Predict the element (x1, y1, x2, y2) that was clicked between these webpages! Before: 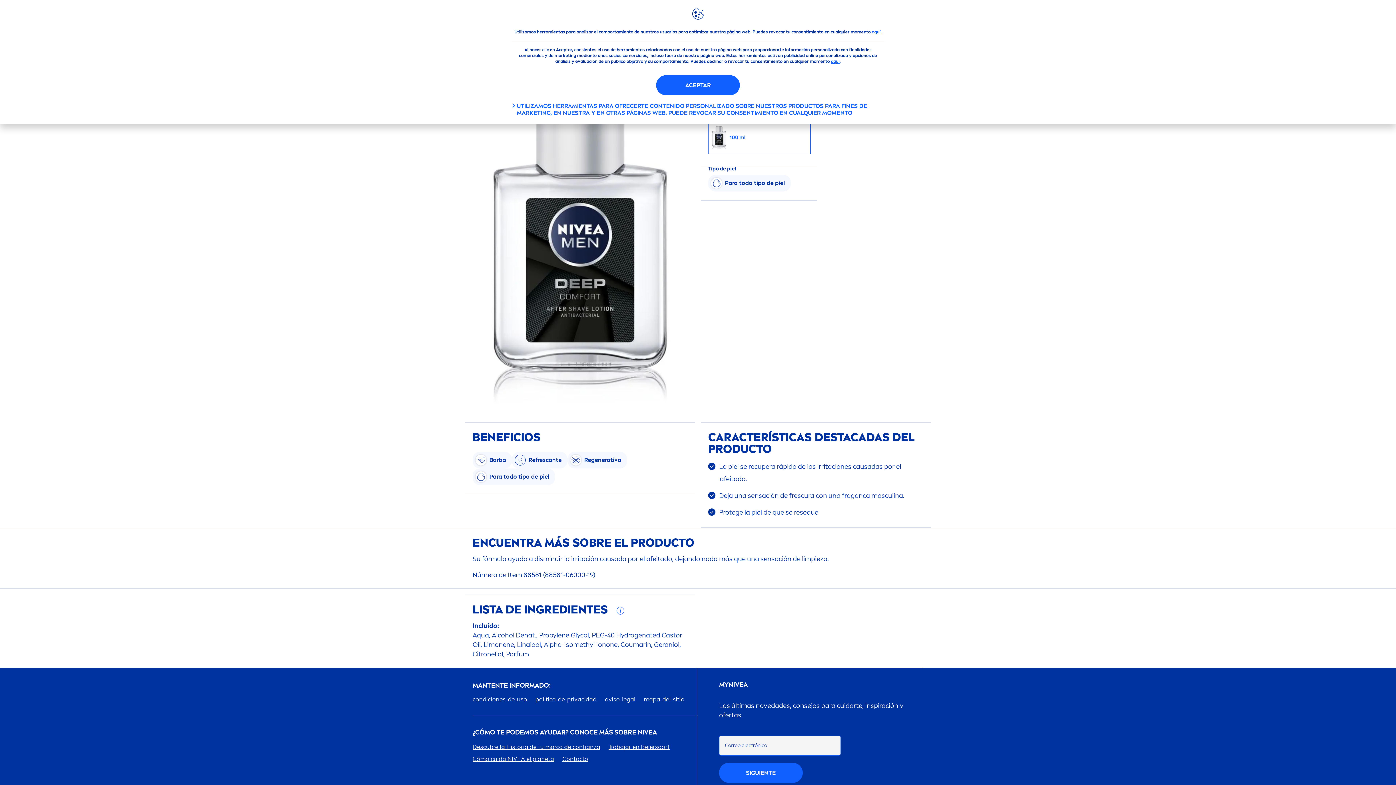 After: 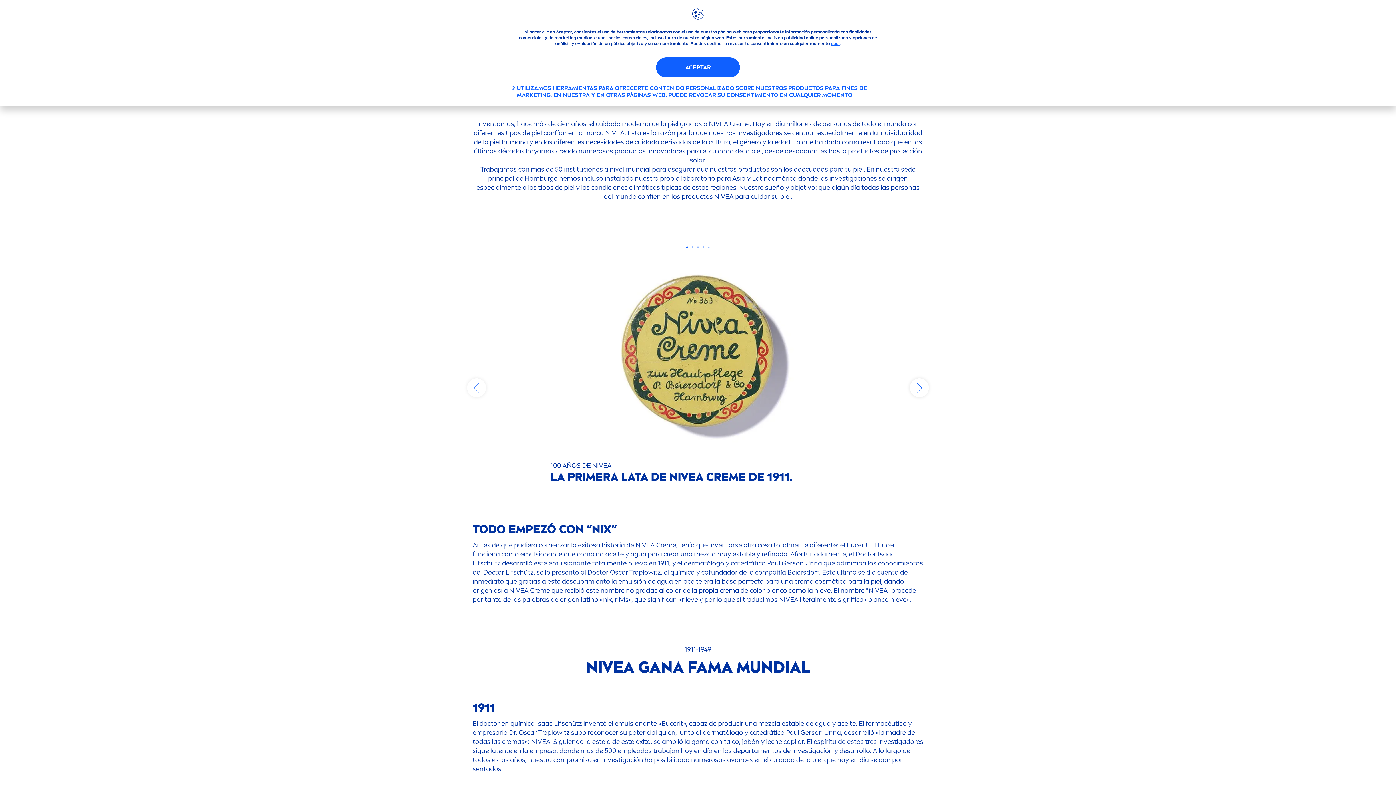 Action: bbox: (468, 744, 604, 754) label: Descubre la Historia de tu marca de confianza